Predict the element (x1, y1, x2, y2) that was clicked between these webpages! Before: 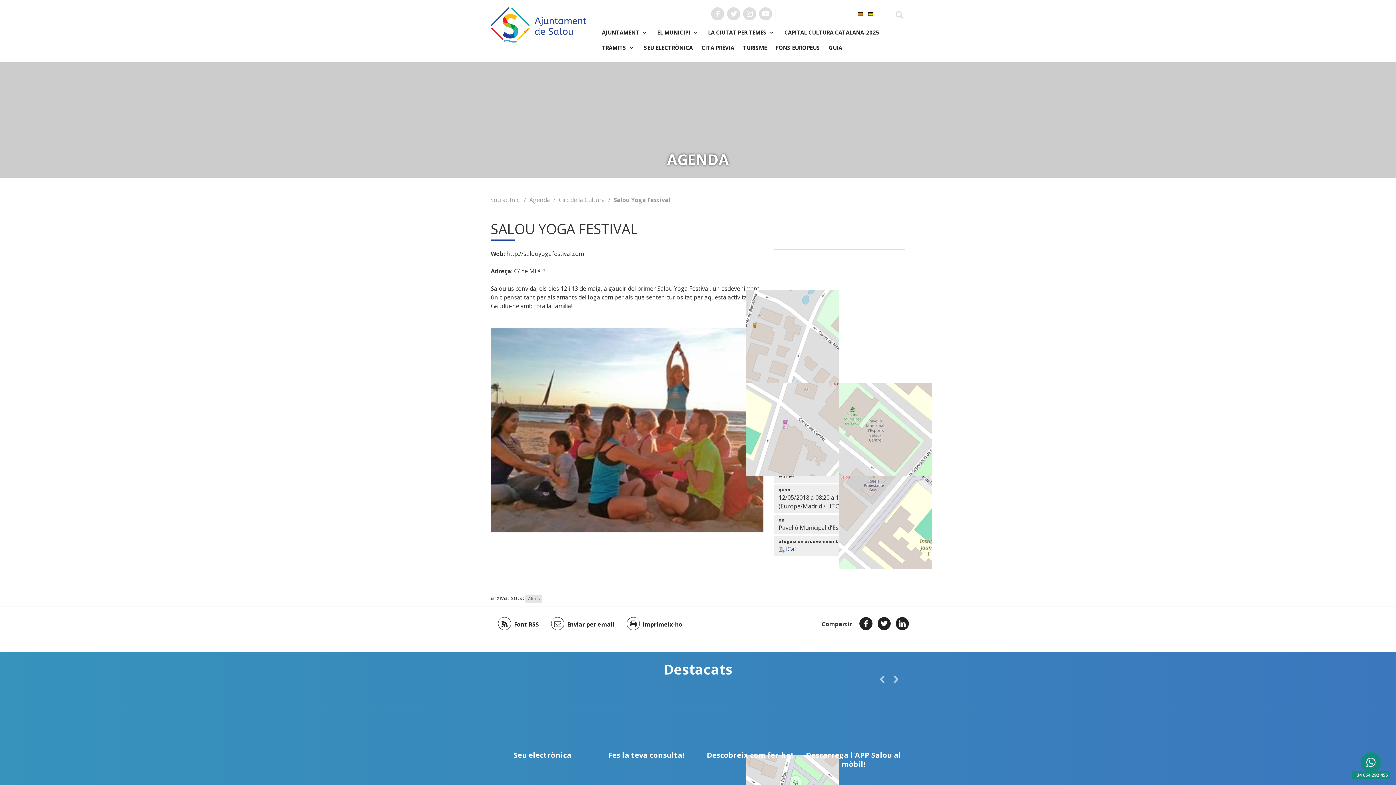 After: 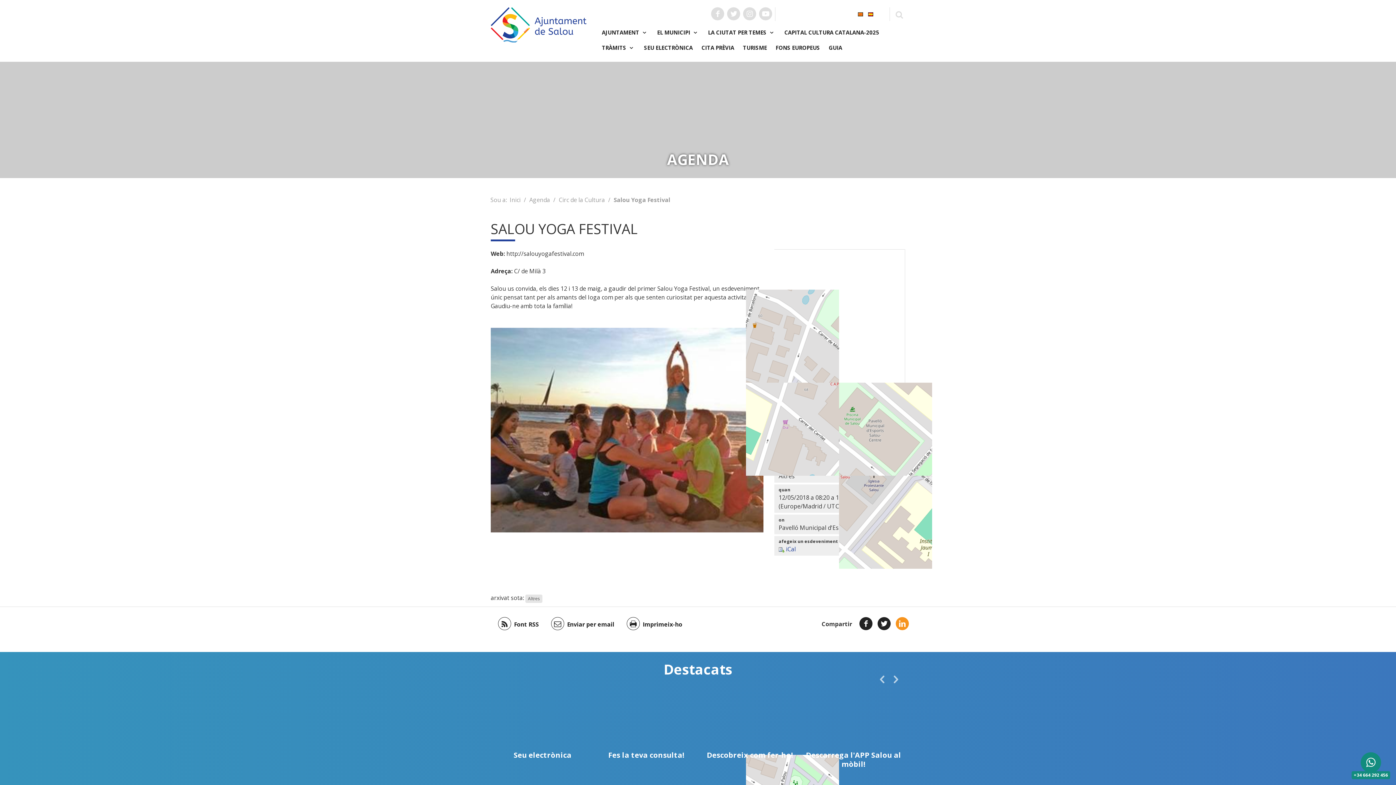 Action: bbox: (896, 617, 909, 630) label: linkedin